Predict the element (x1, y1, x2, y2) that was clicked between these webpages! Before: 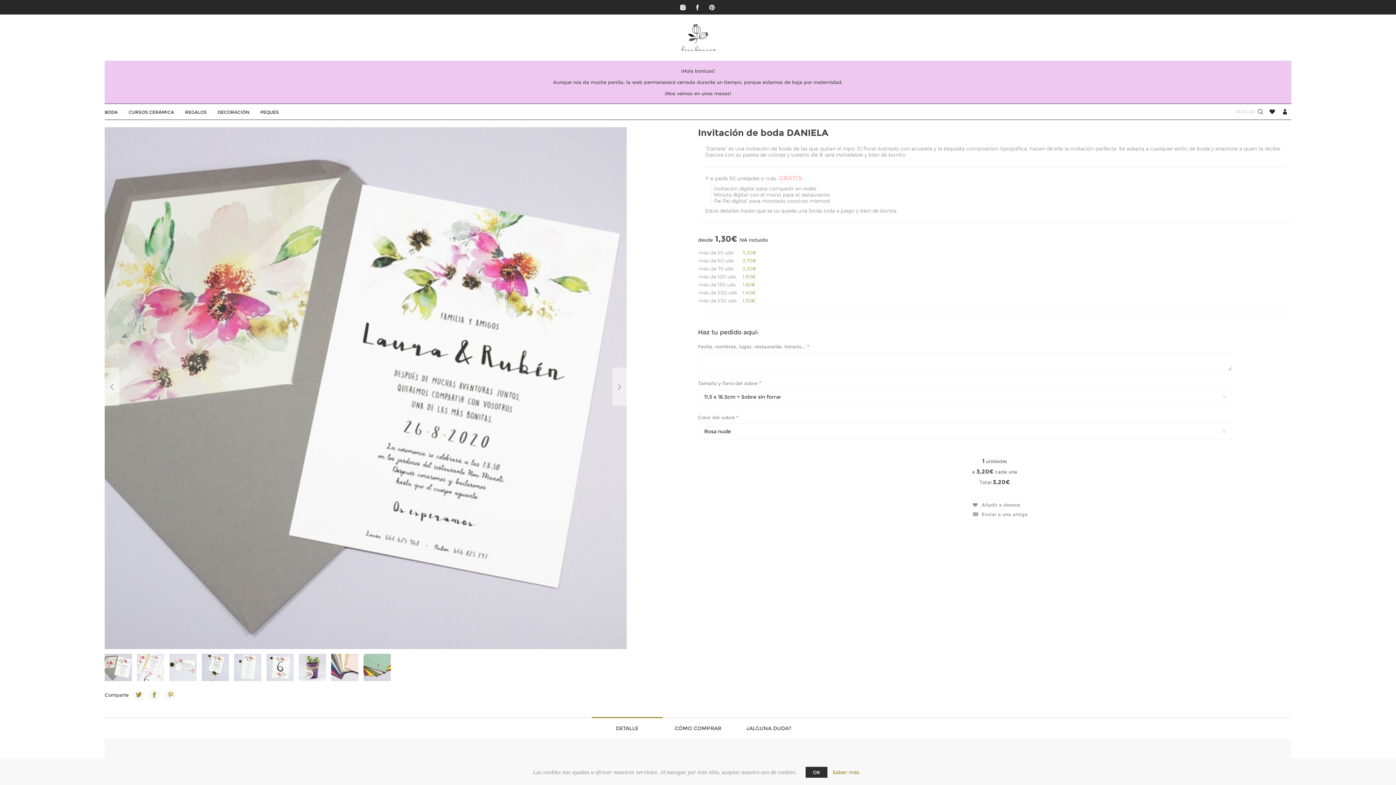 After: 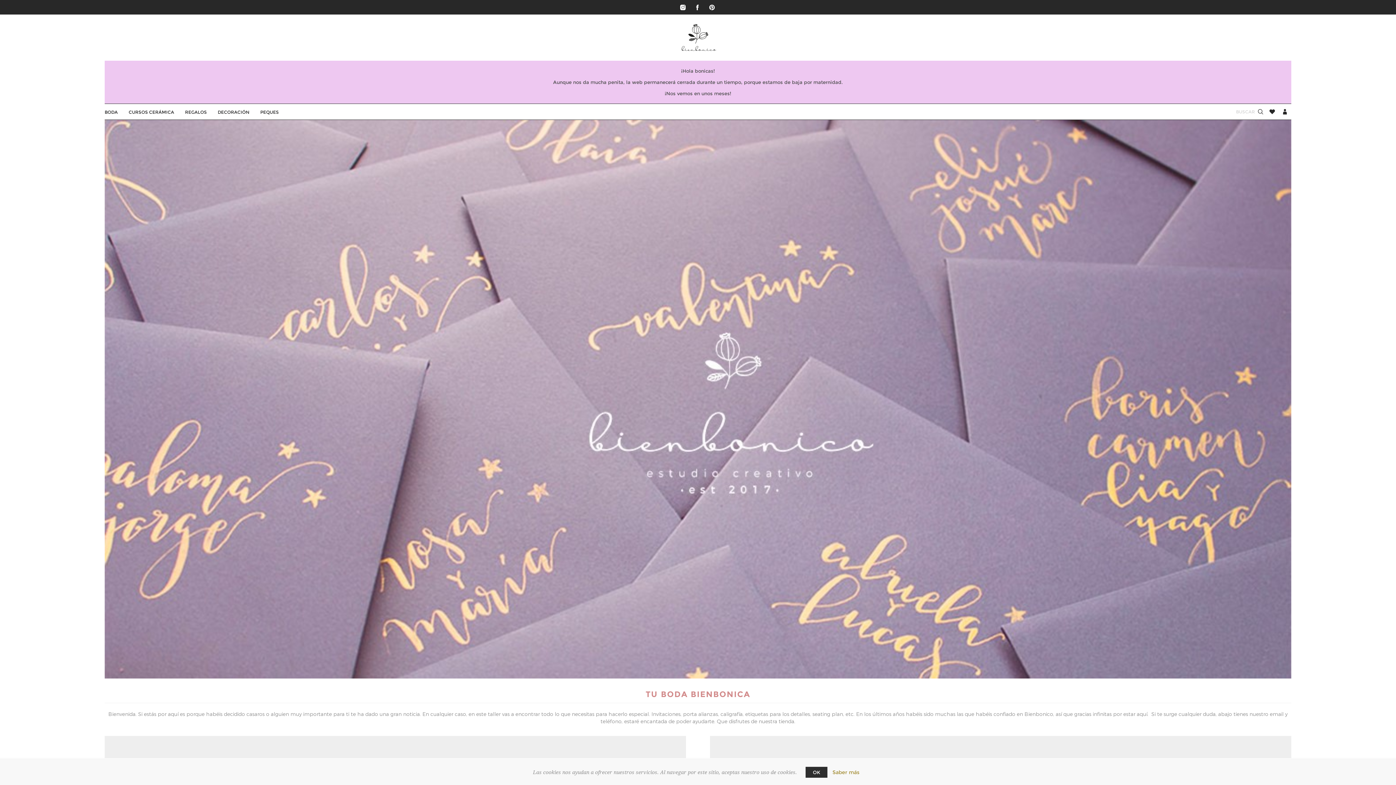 Action: label: BODA bbox: (104, 109, 128, 114)